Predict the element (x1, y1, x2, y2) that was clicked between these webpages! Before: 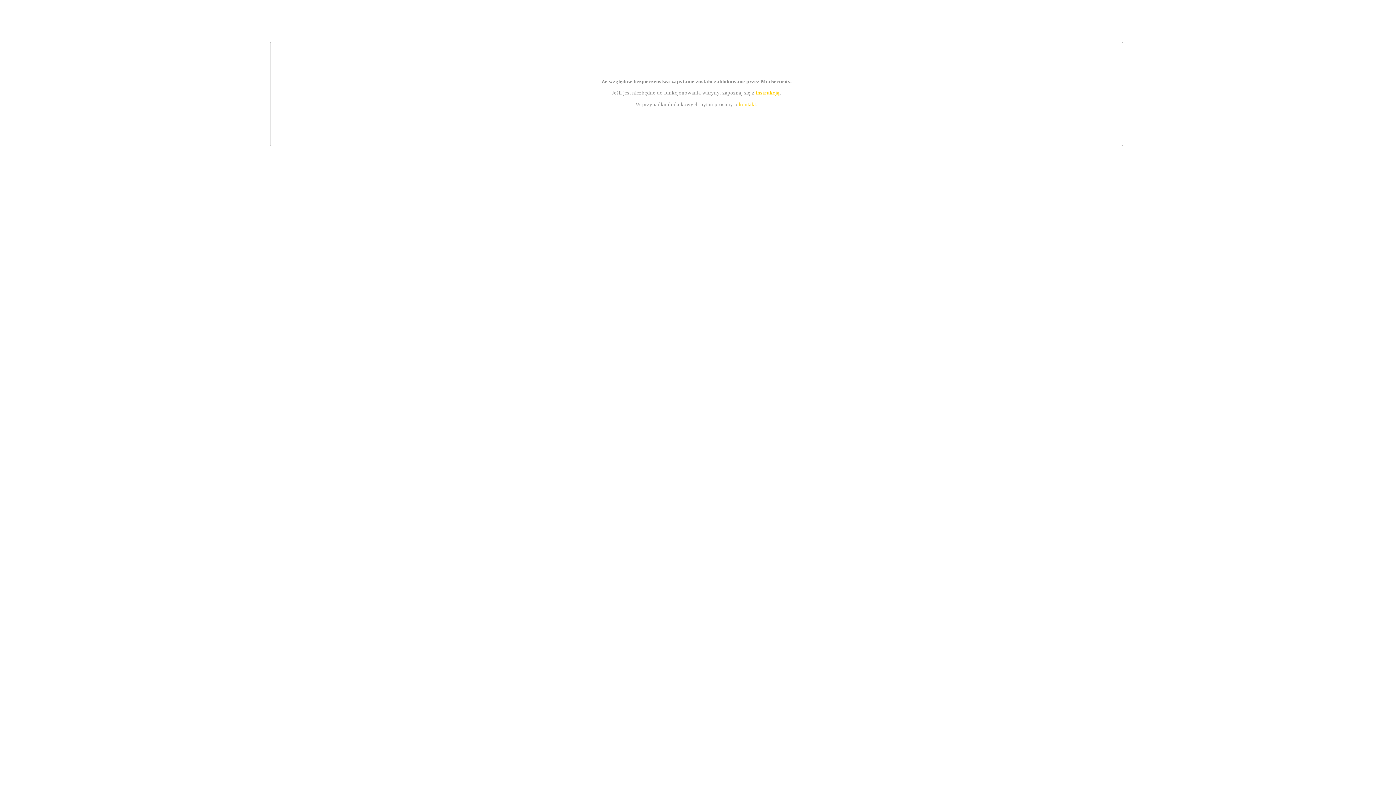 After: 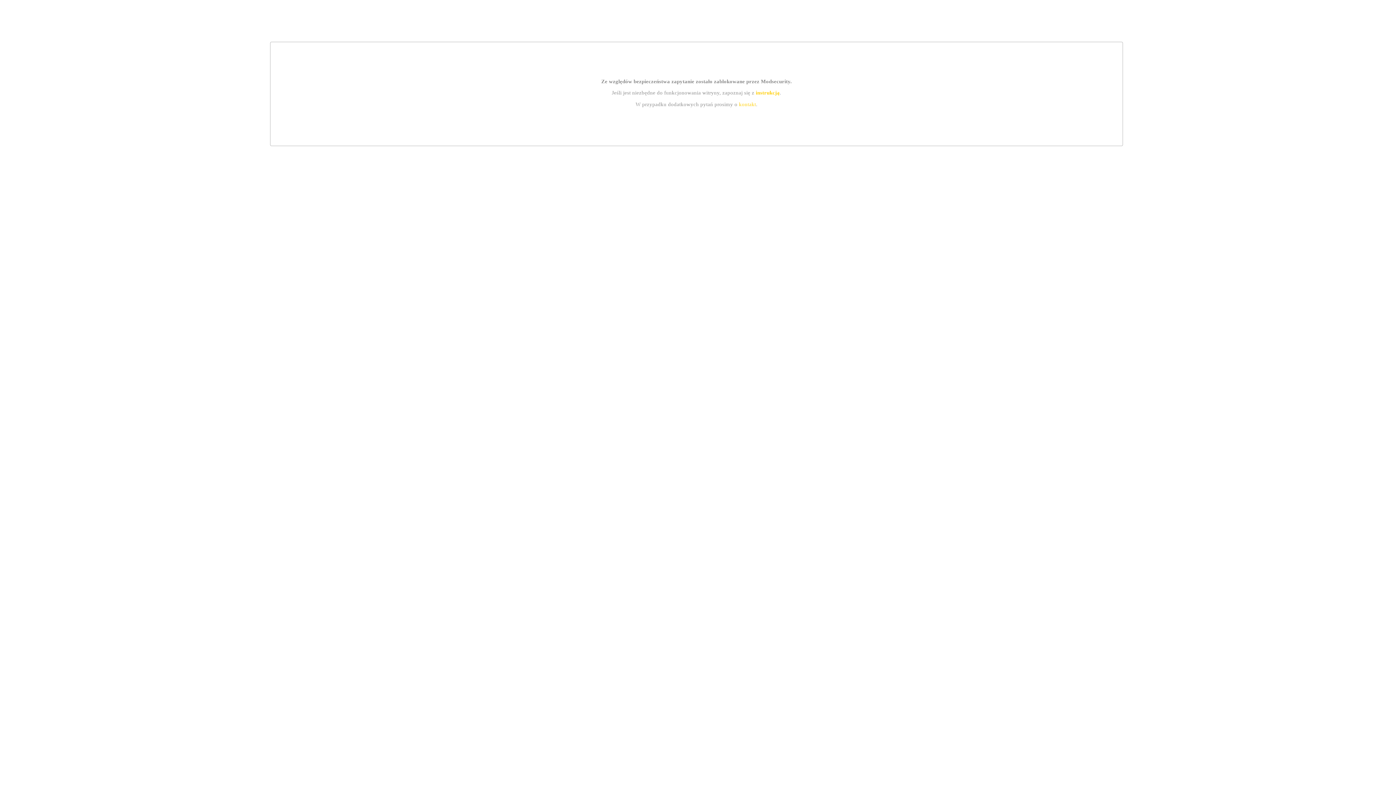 Action: label: kontakt bbox: (739, 101, 756, 107)